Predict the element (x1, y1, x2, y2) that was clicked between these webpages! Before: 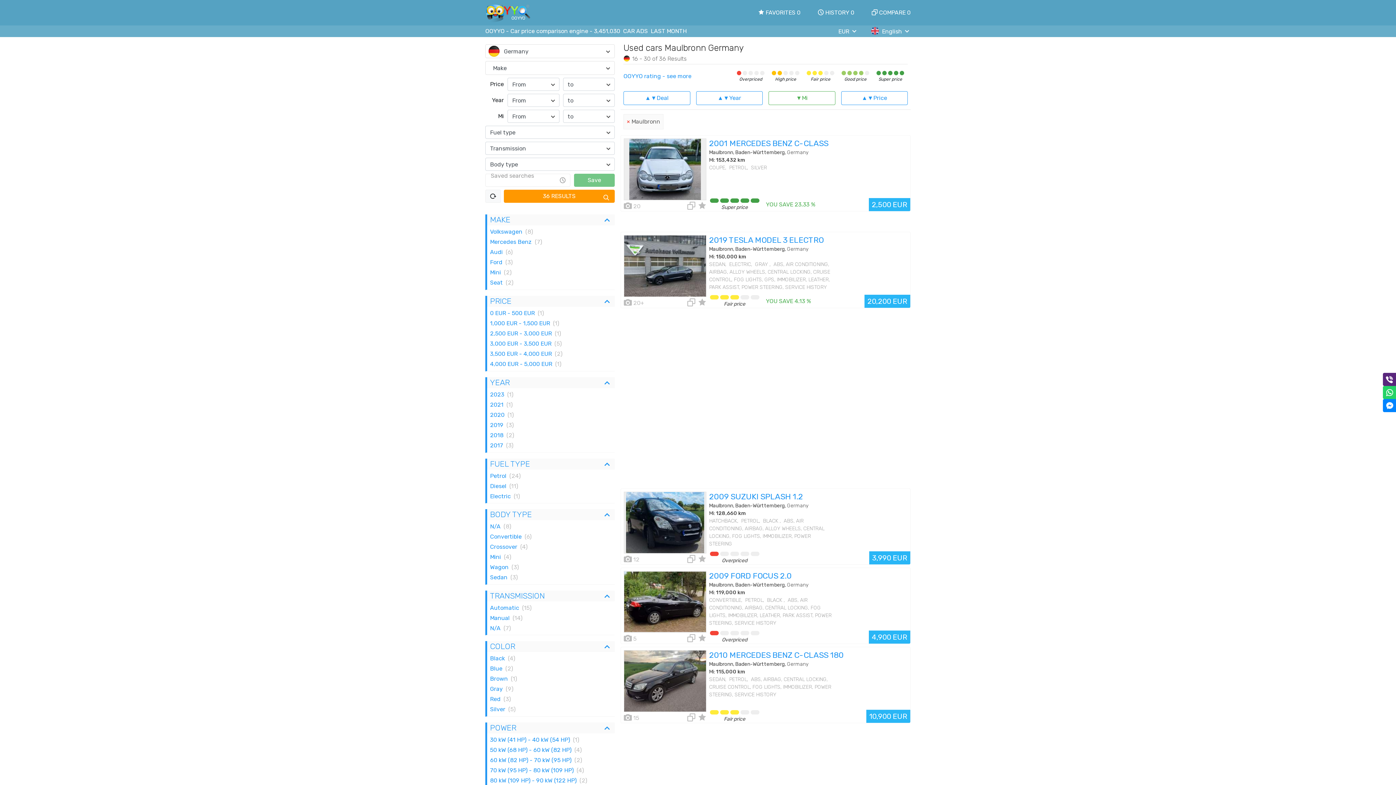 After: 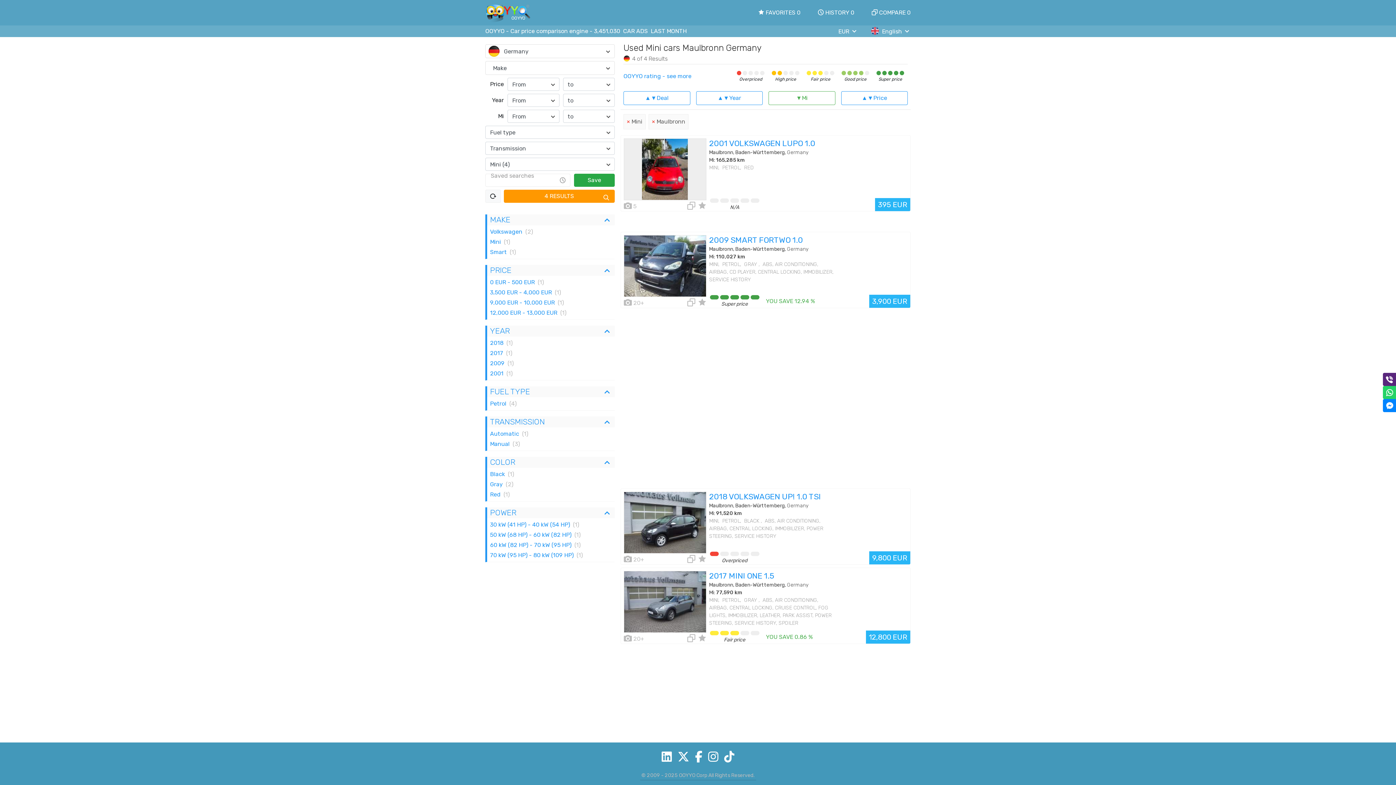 Action: label: Mini
(4) bbox: (487, 552, 614, 562)